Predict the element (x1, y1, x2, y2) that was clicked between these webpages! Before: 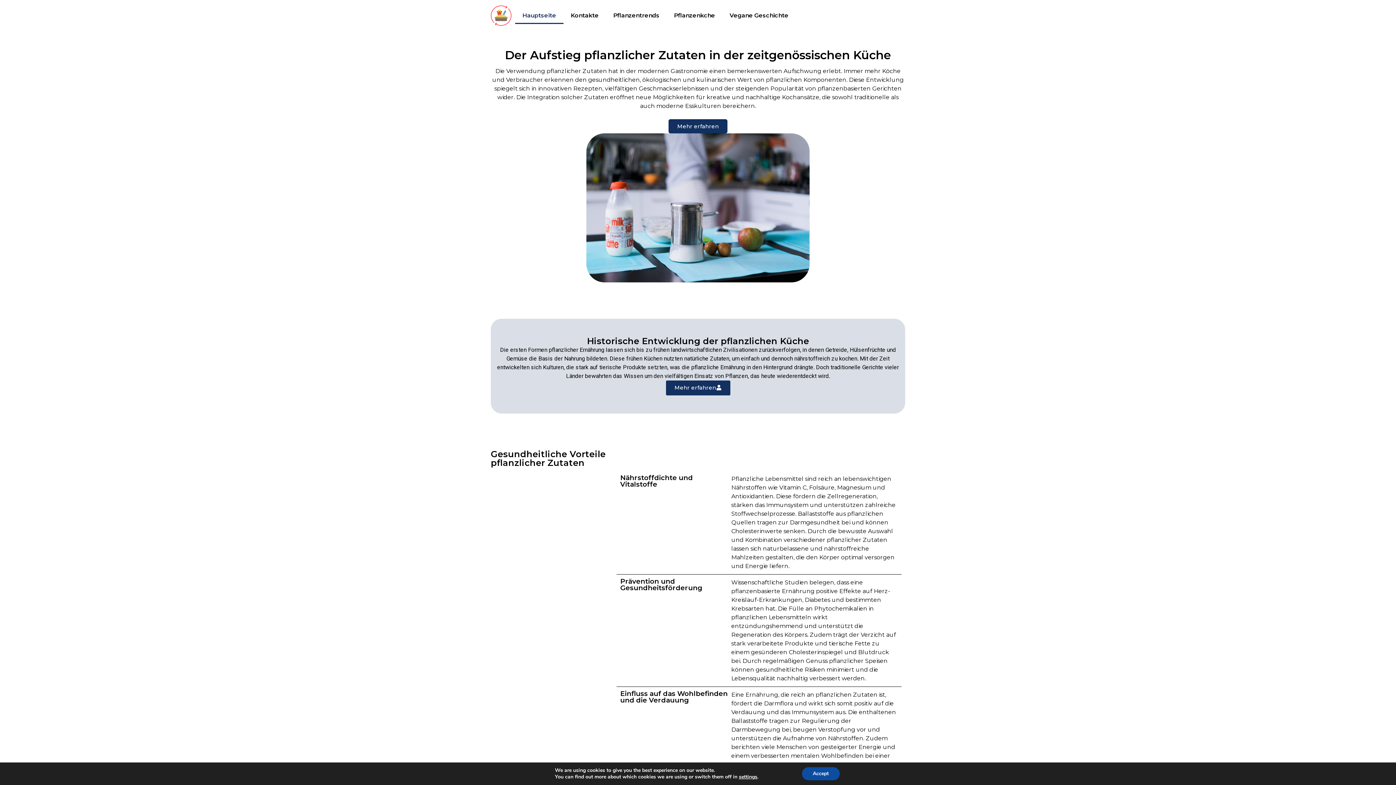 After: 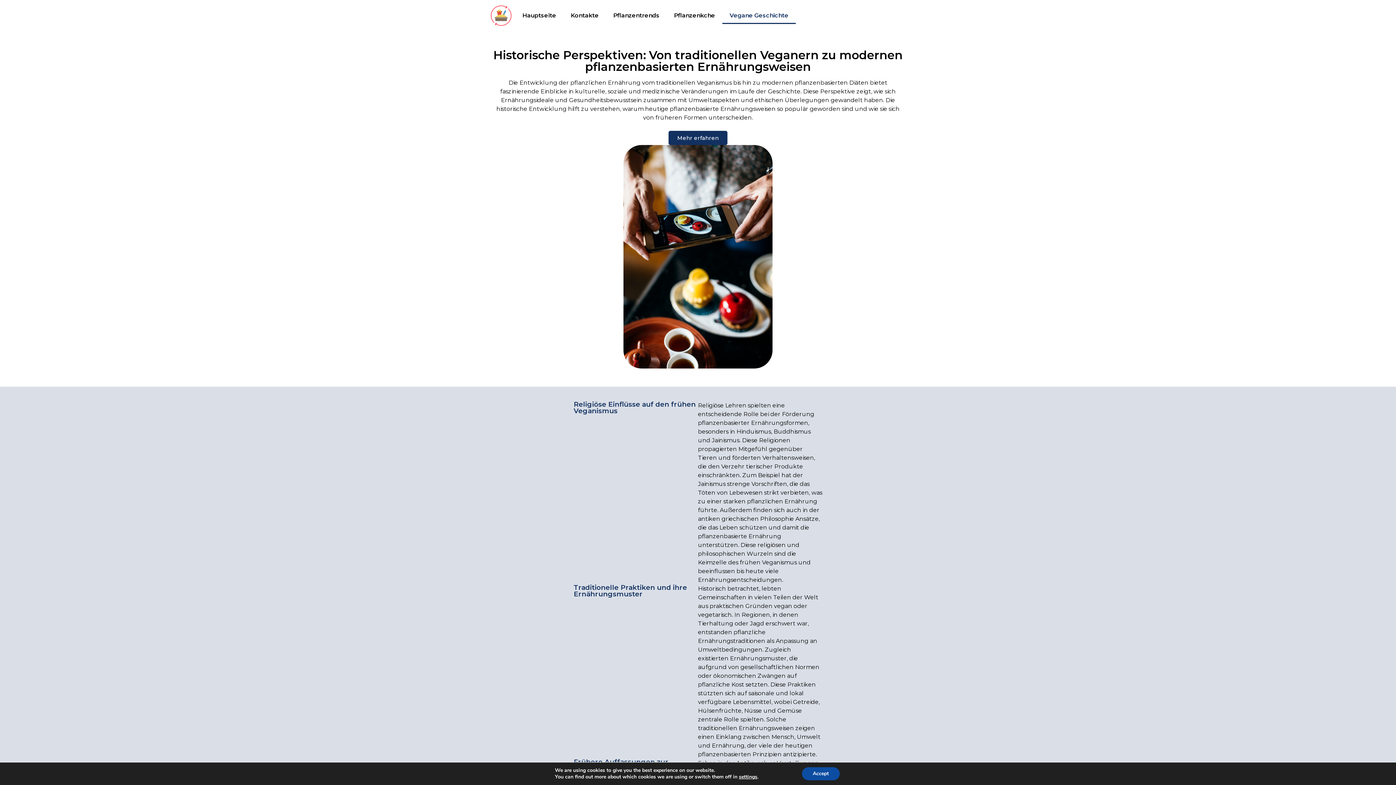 Action: label: Vegane Geschichte bbox: (722, 7, 795, 24)